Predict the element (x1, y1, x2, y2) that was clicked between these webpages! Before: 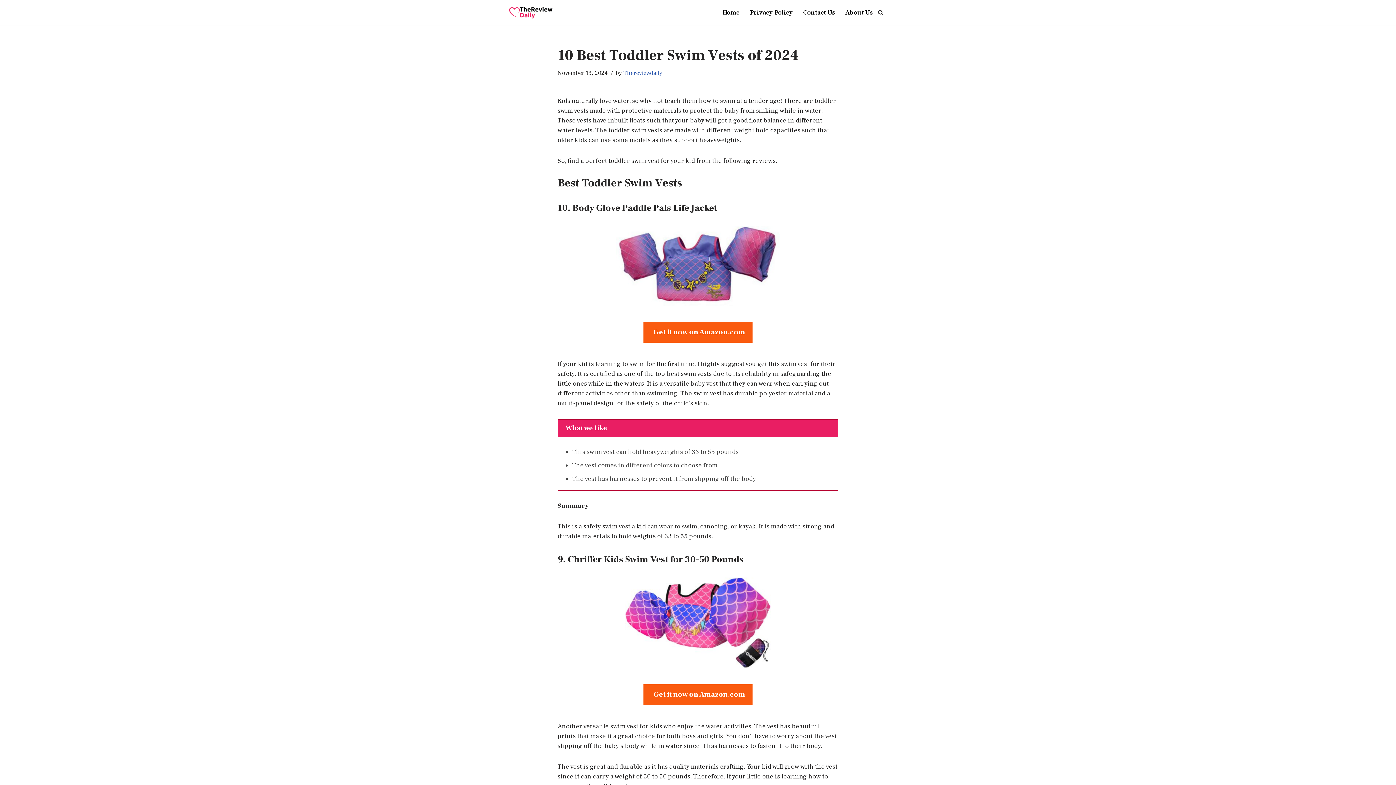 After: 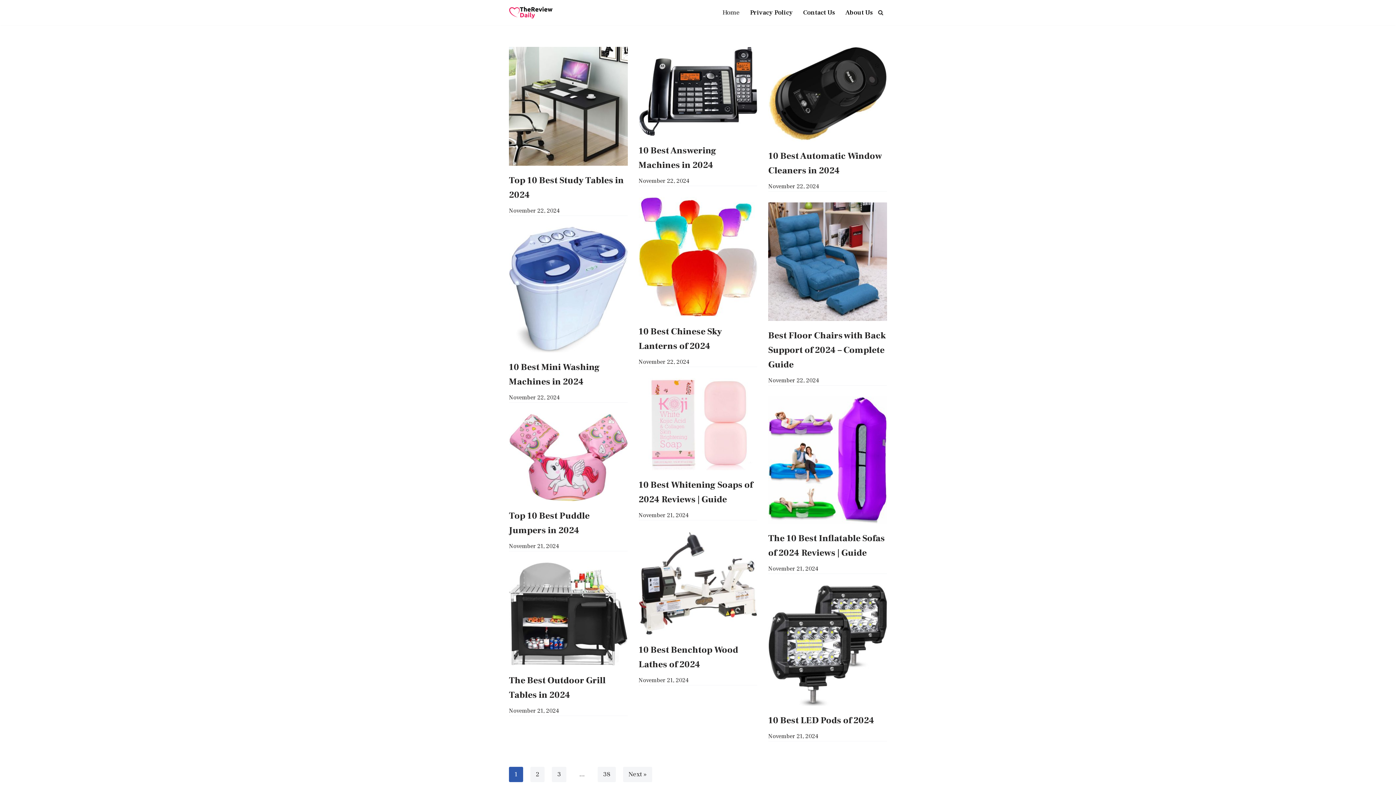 Action: bbox: (722, 7, 740, 17) label: Home